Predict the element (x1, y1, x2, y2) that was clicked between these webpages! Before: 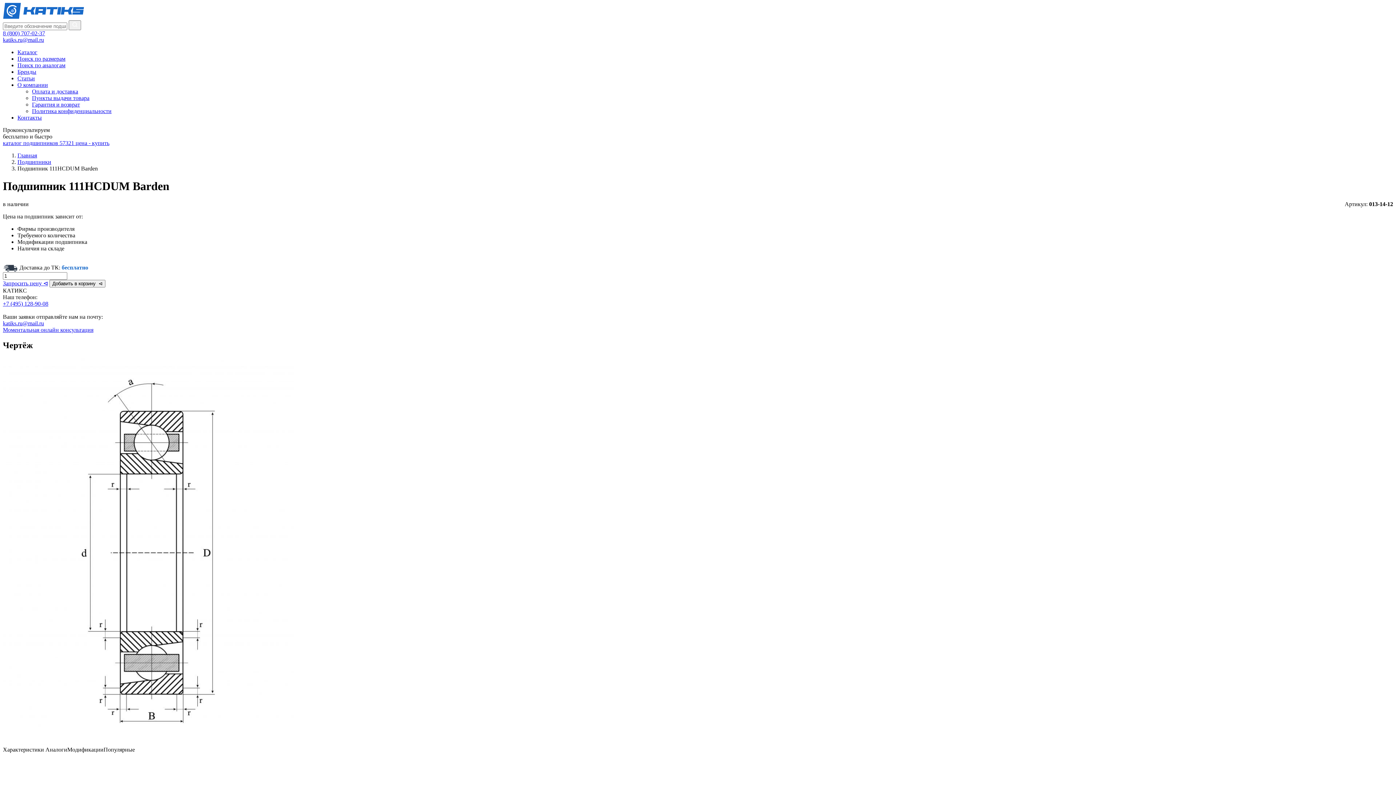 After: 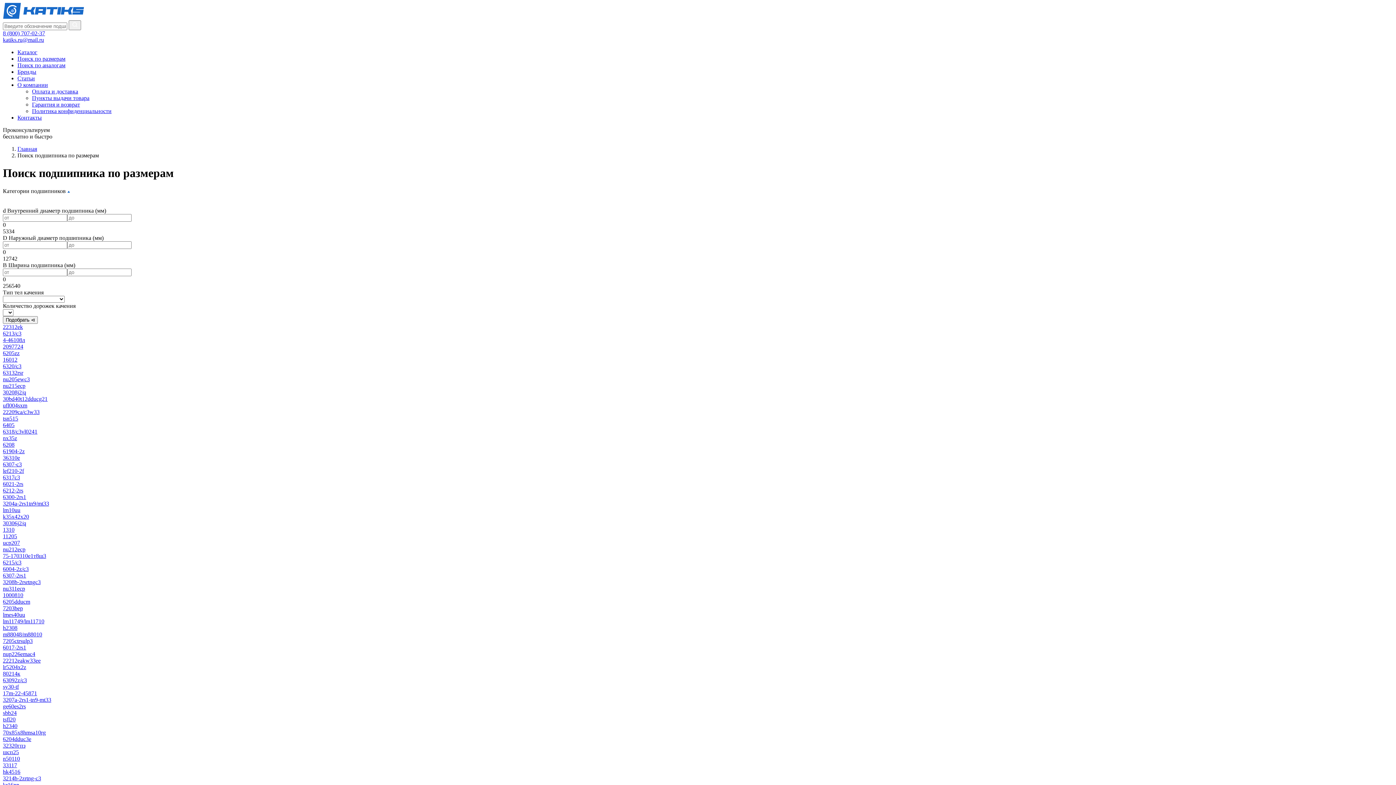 Action: label: Поиск по размерам bbox: (17, 55, 65, 61)